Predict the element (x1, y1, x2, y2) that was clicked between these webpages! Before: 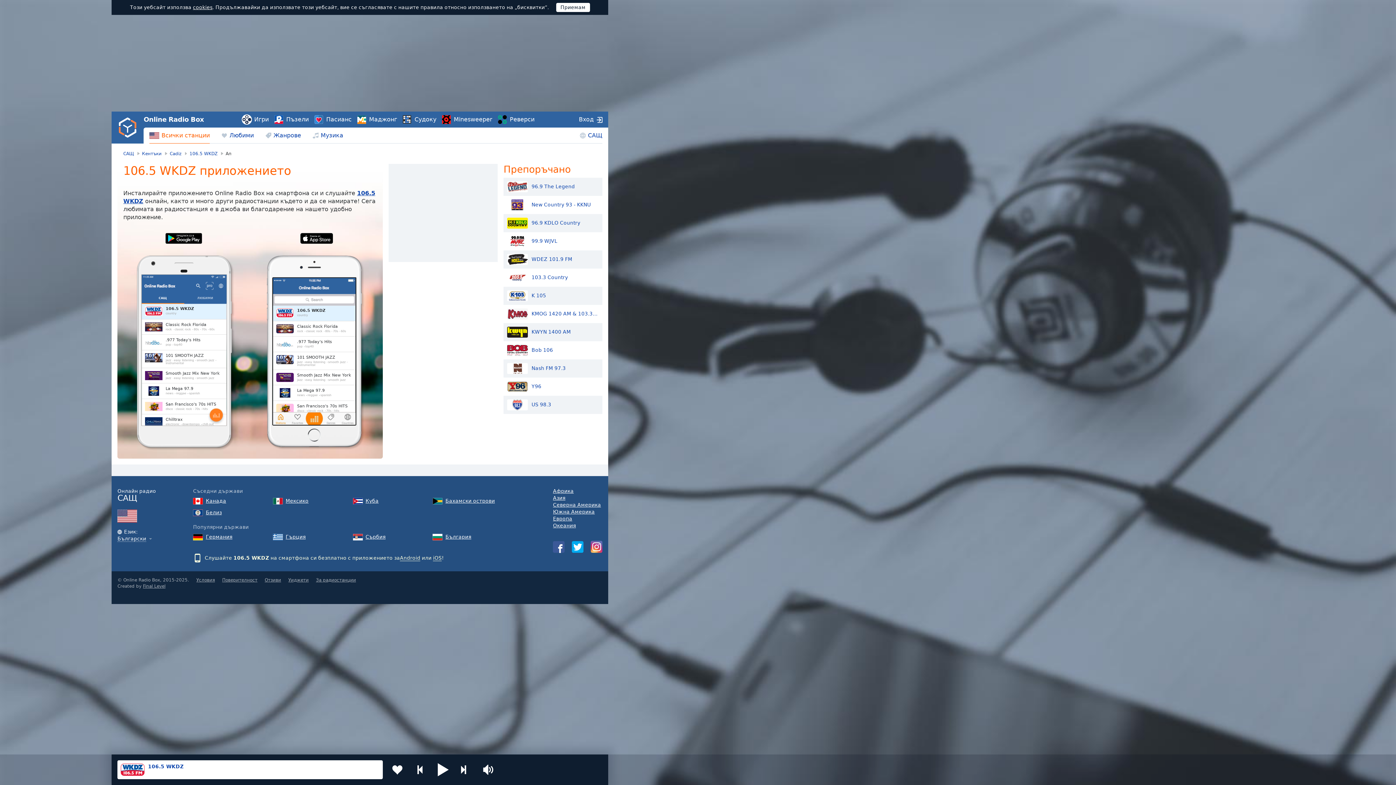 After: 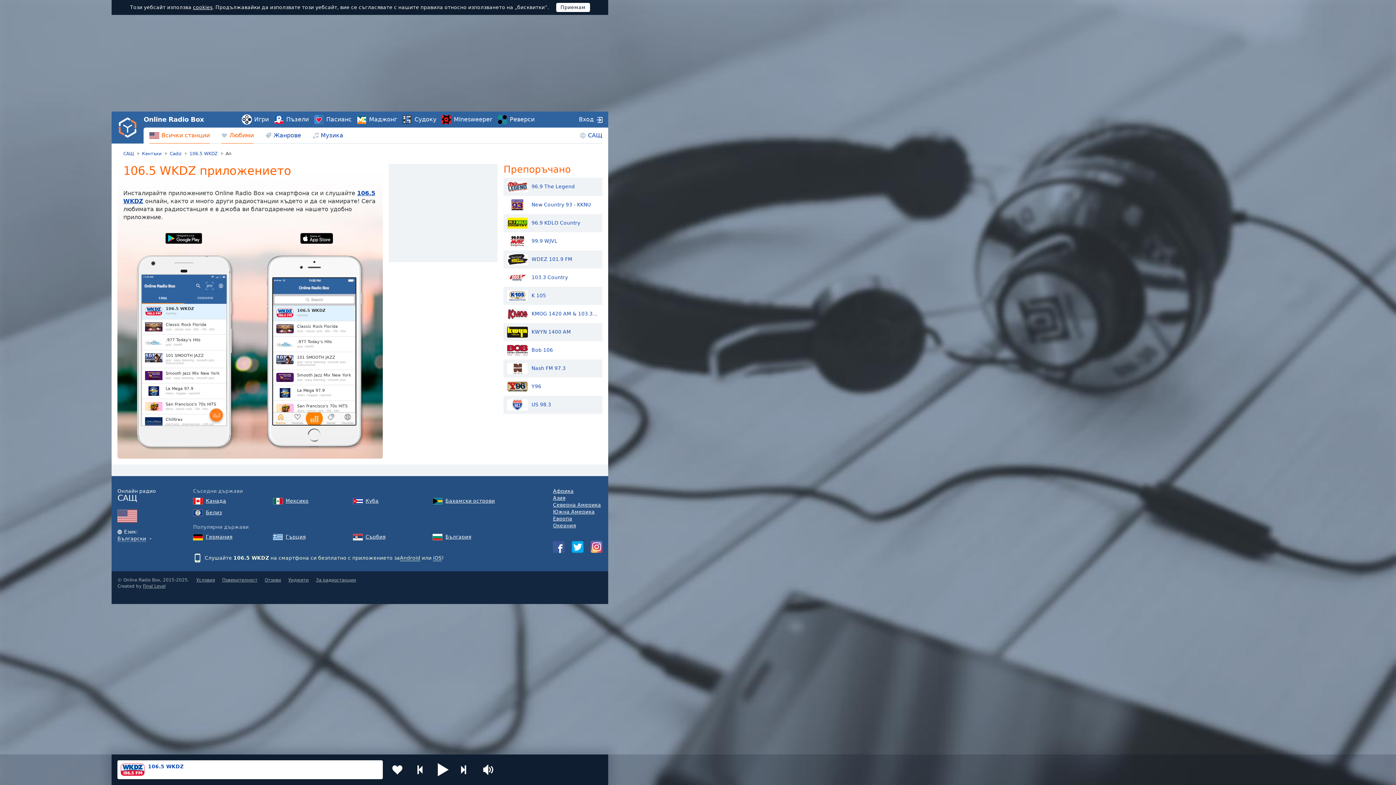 Action: bbox: (221, 127, 253, 143) label: Любими